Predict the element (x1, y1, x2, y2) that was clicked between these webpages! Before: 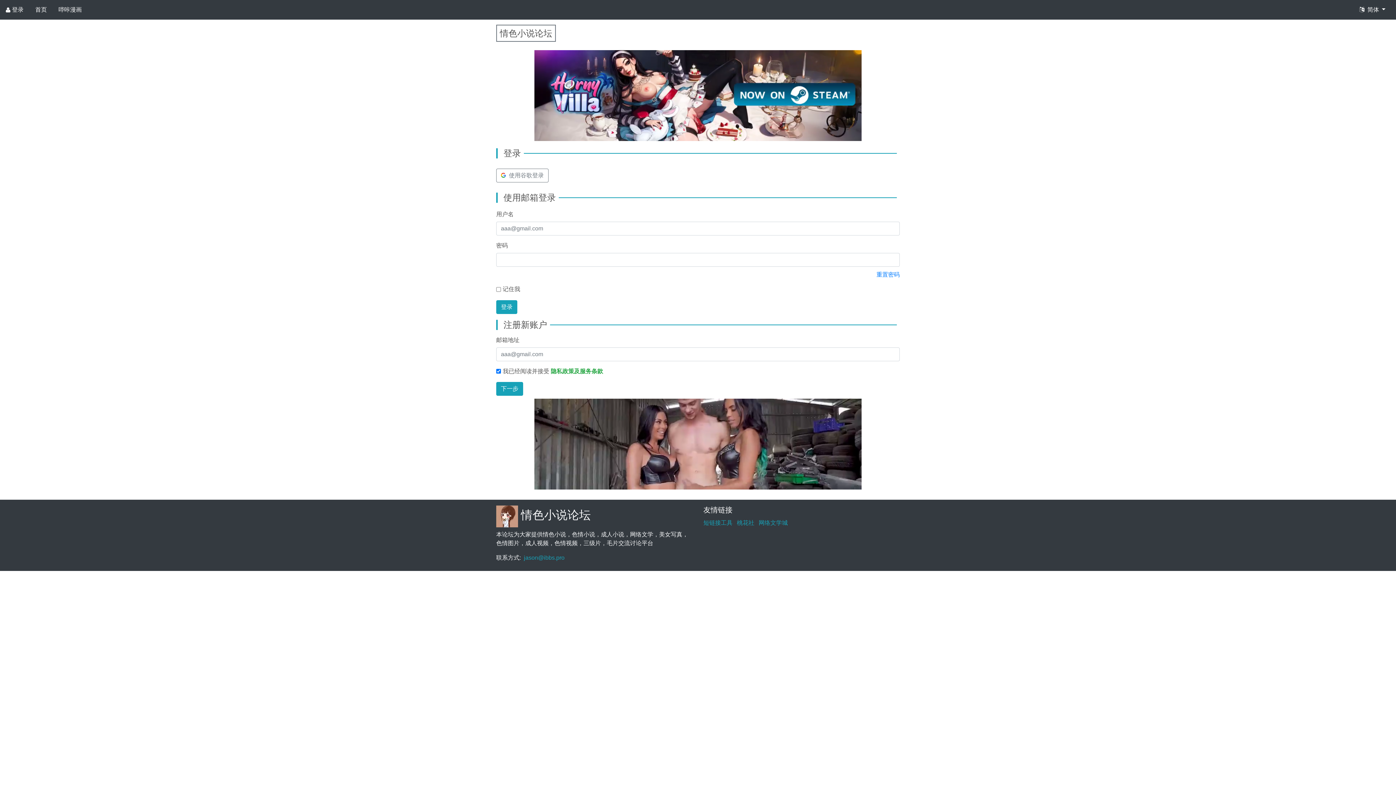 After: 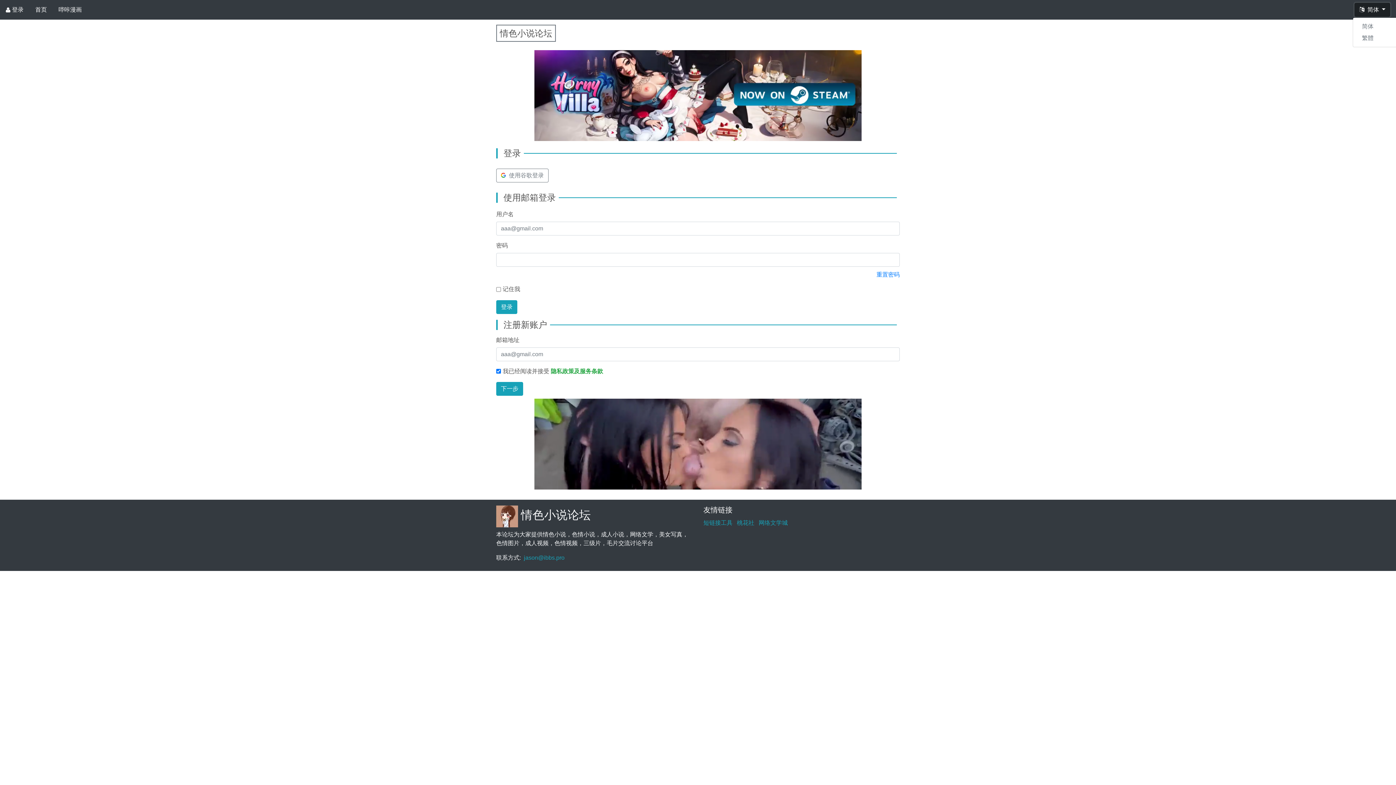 Action: bbox: (1355, 2, 1390, 16) label:  简体 